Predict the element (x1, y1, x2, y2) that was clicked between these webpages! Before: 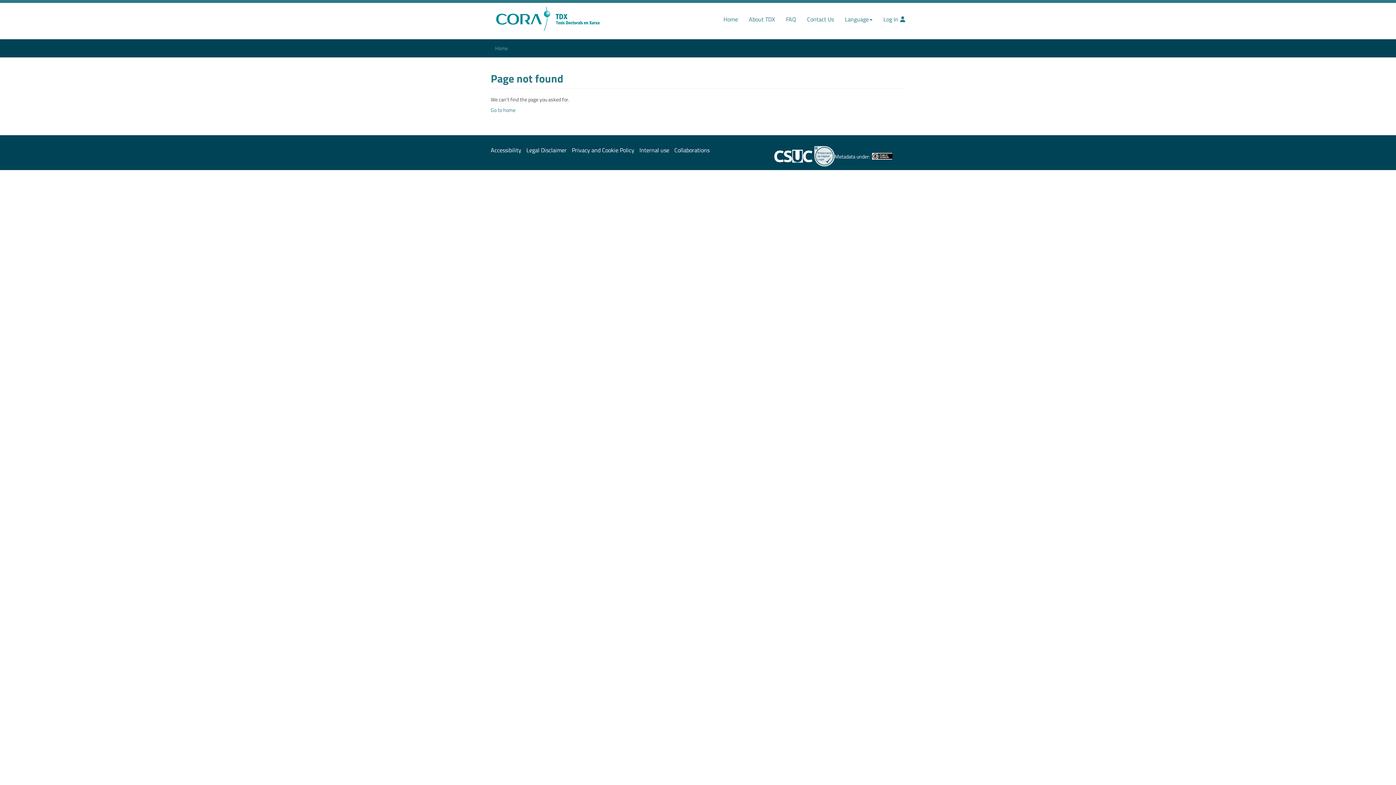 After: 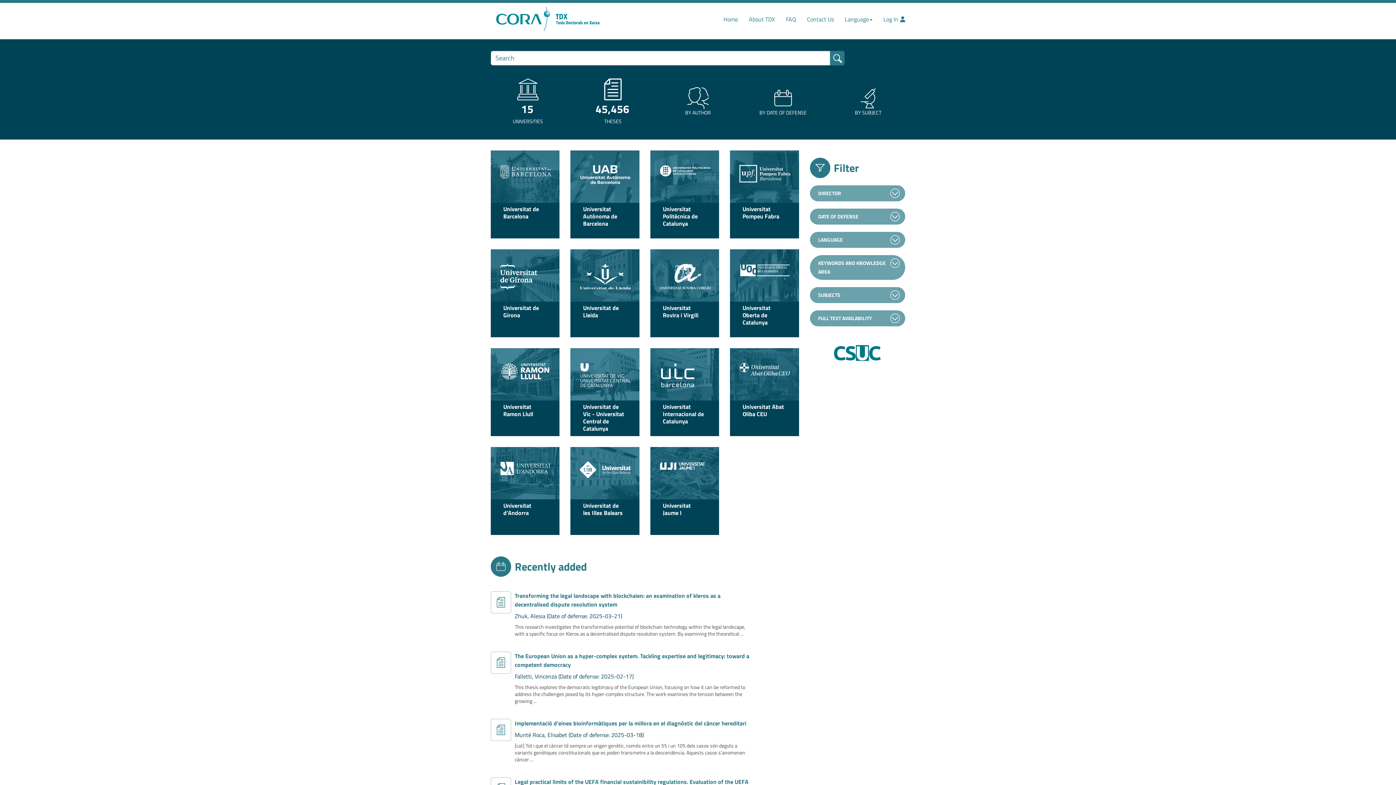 Action: bbox: (495, 44, 508, 52) label: Home